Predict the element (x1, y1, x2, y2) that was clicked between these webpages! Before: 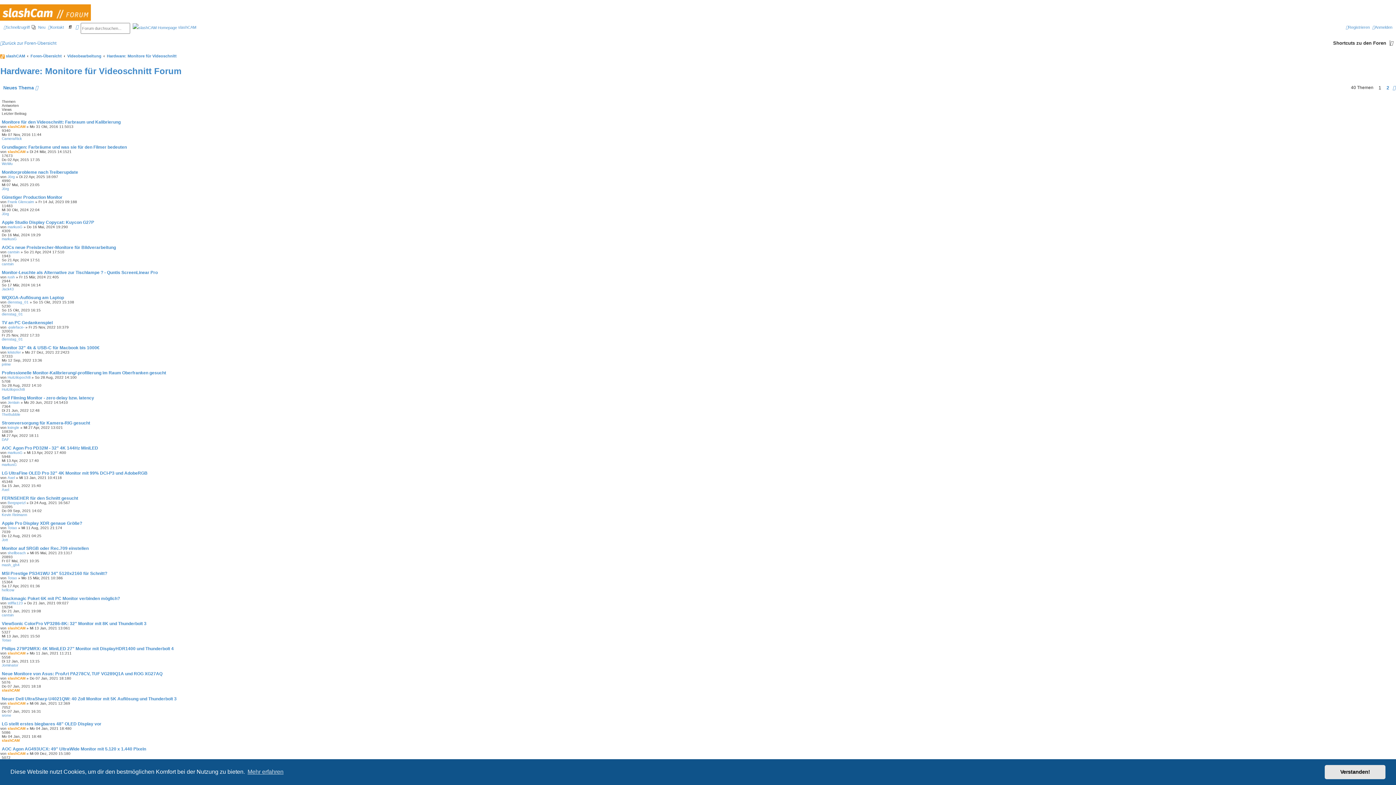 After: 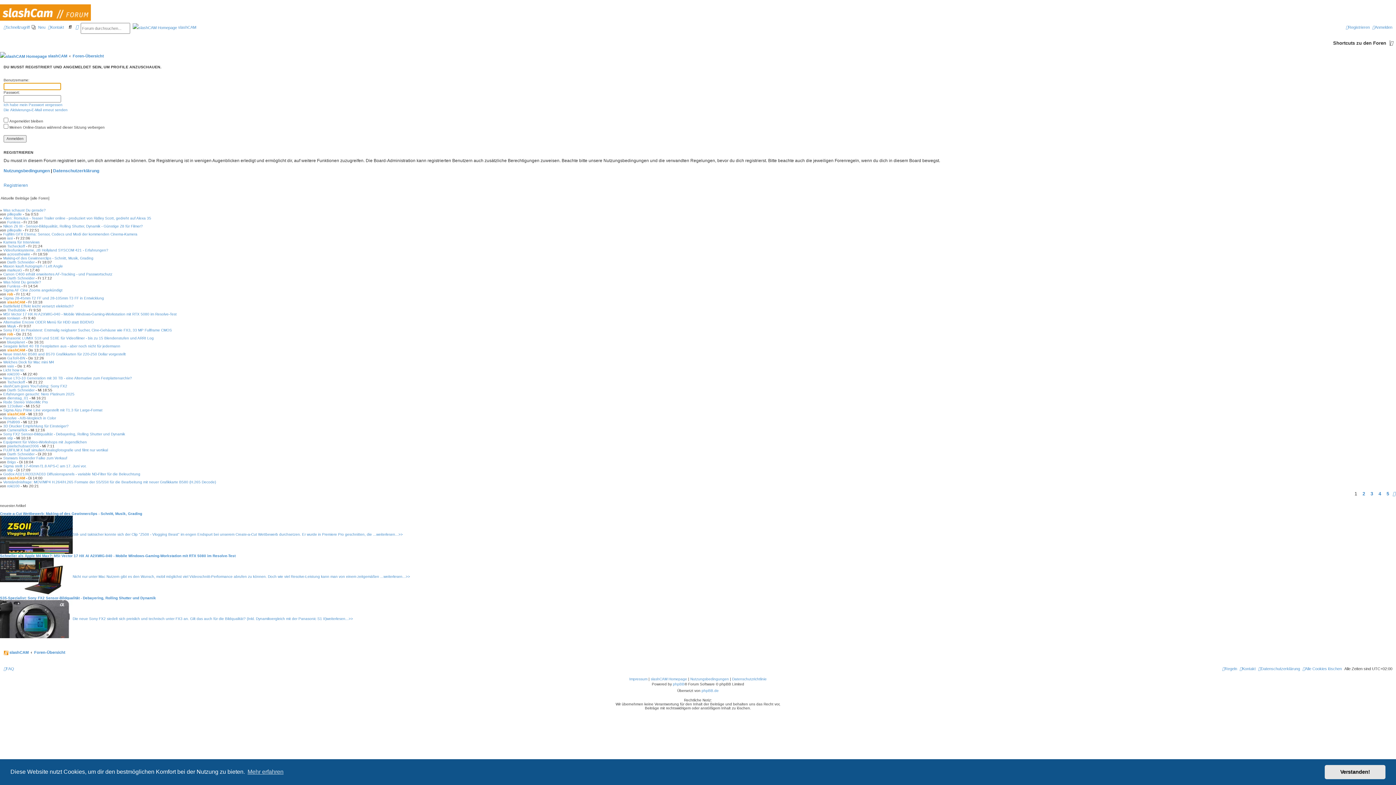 Action: label: CameraRick bbox: (1, 136, 21, 140)